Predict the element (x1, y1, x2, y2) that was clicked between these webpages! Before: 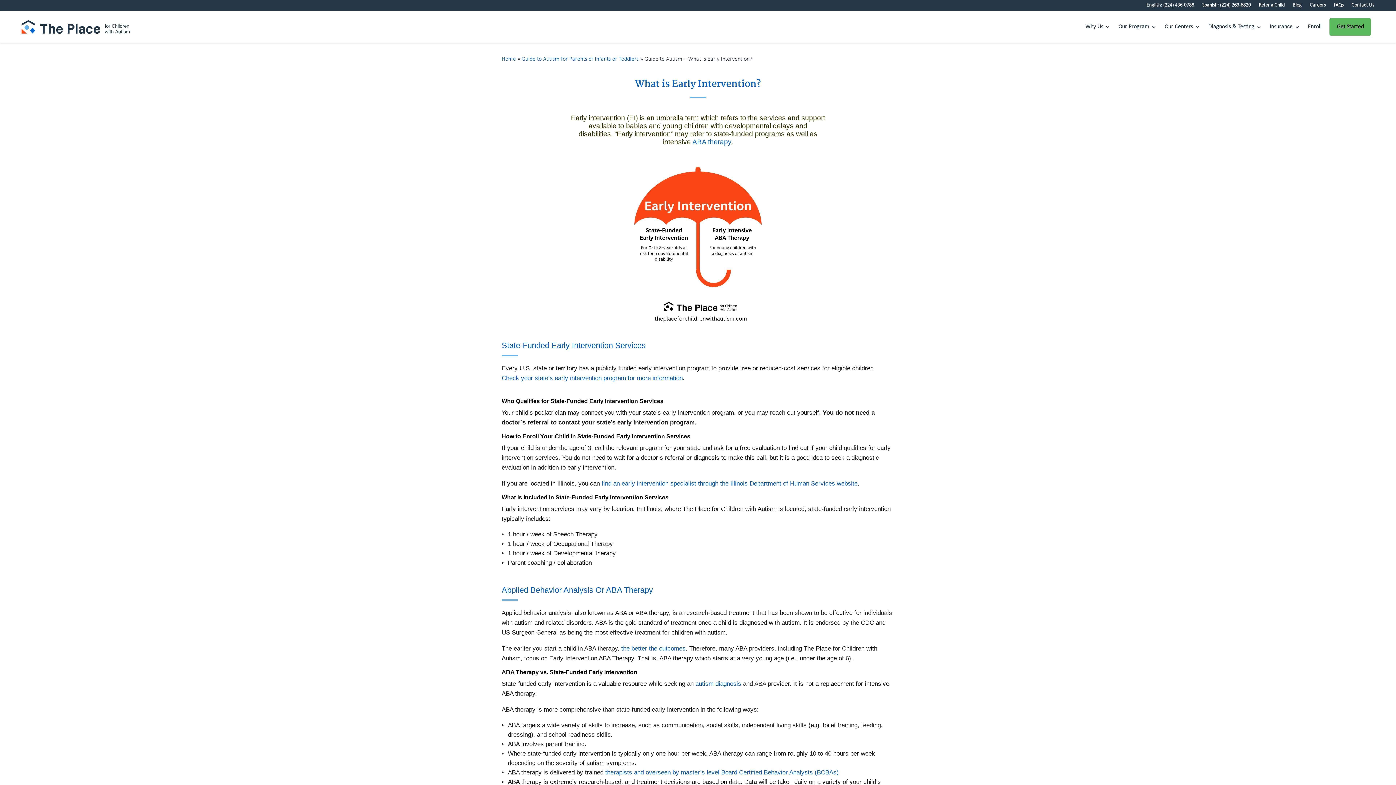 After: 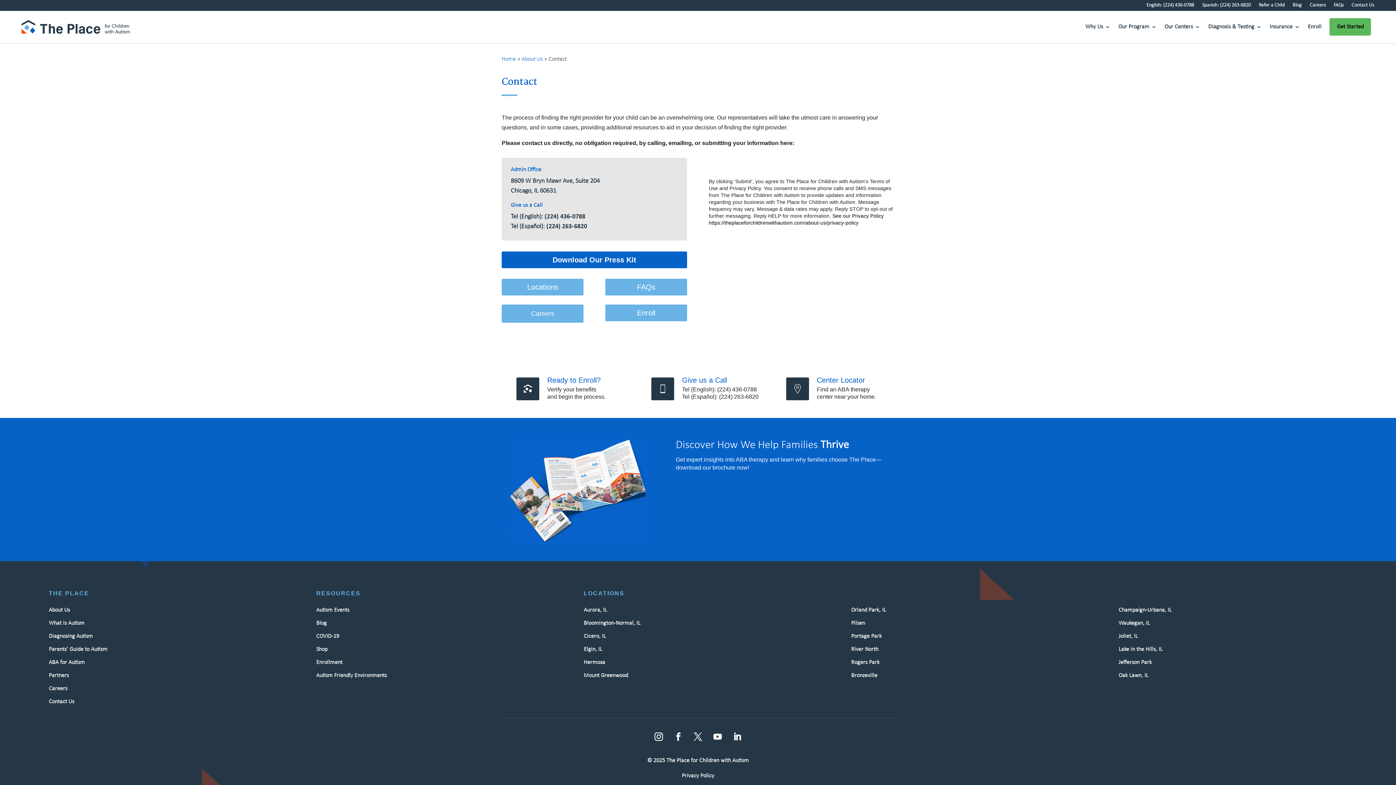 Action: bbox: (1351, 2, 1374, 10) label: Contact Us